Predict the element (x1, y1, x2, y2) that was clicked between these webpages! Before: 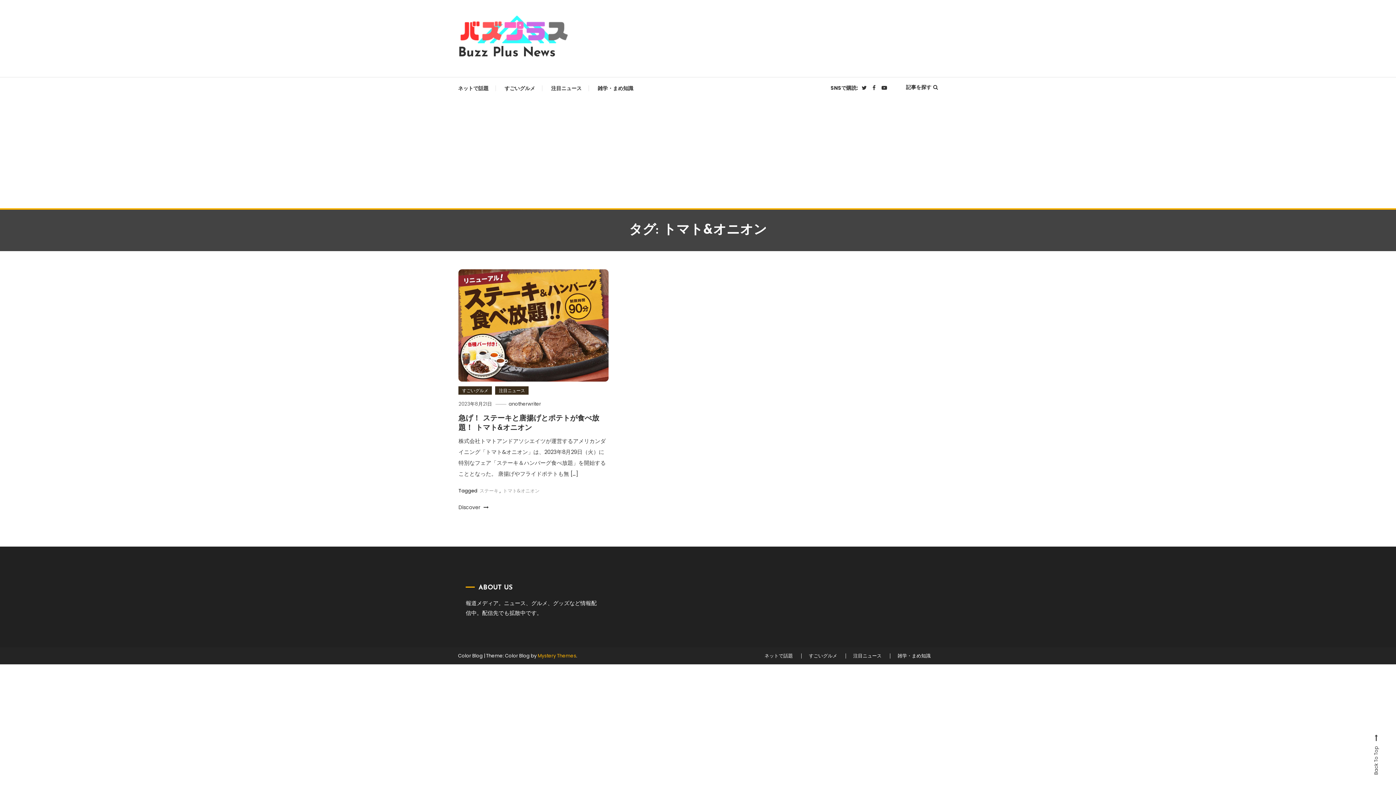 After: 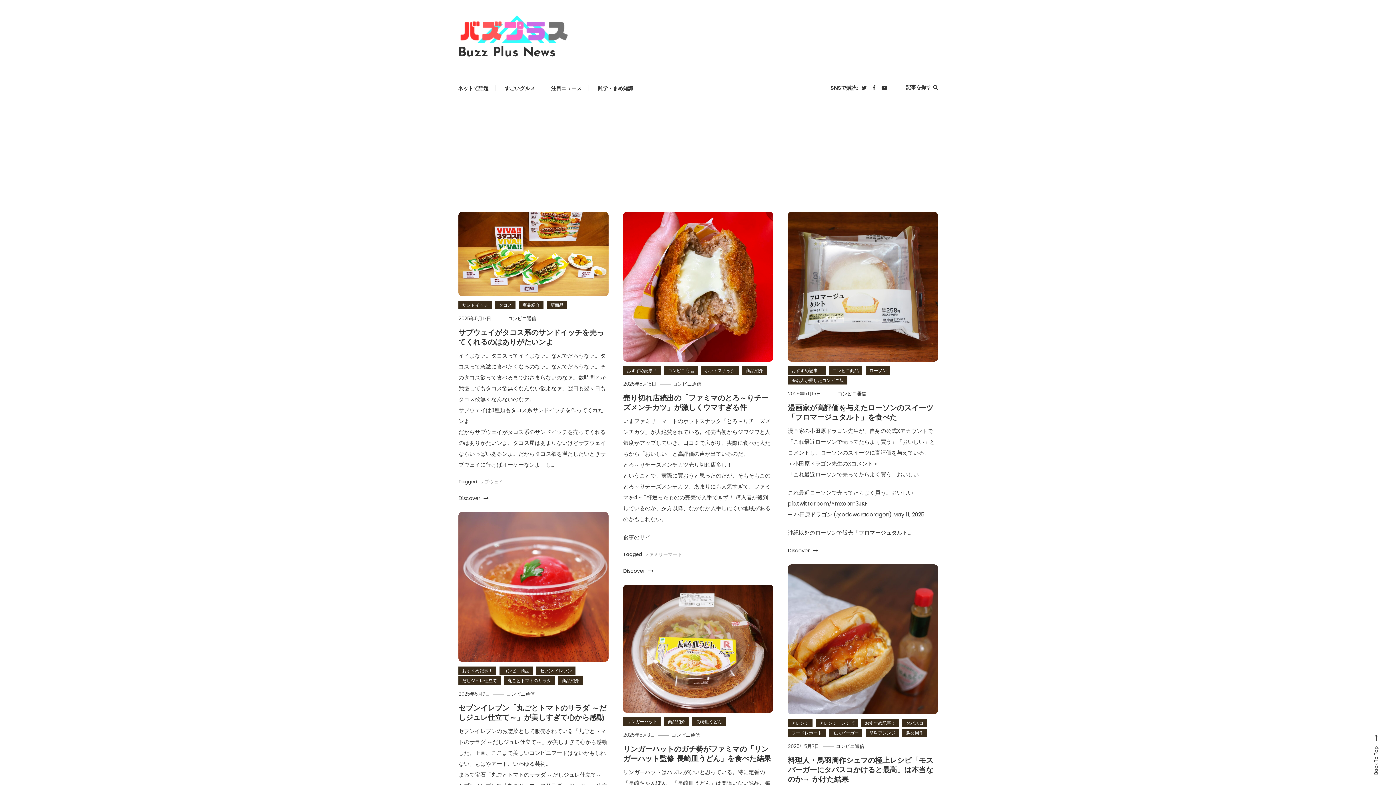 Action: bbox: (458, 24, 570, 32)